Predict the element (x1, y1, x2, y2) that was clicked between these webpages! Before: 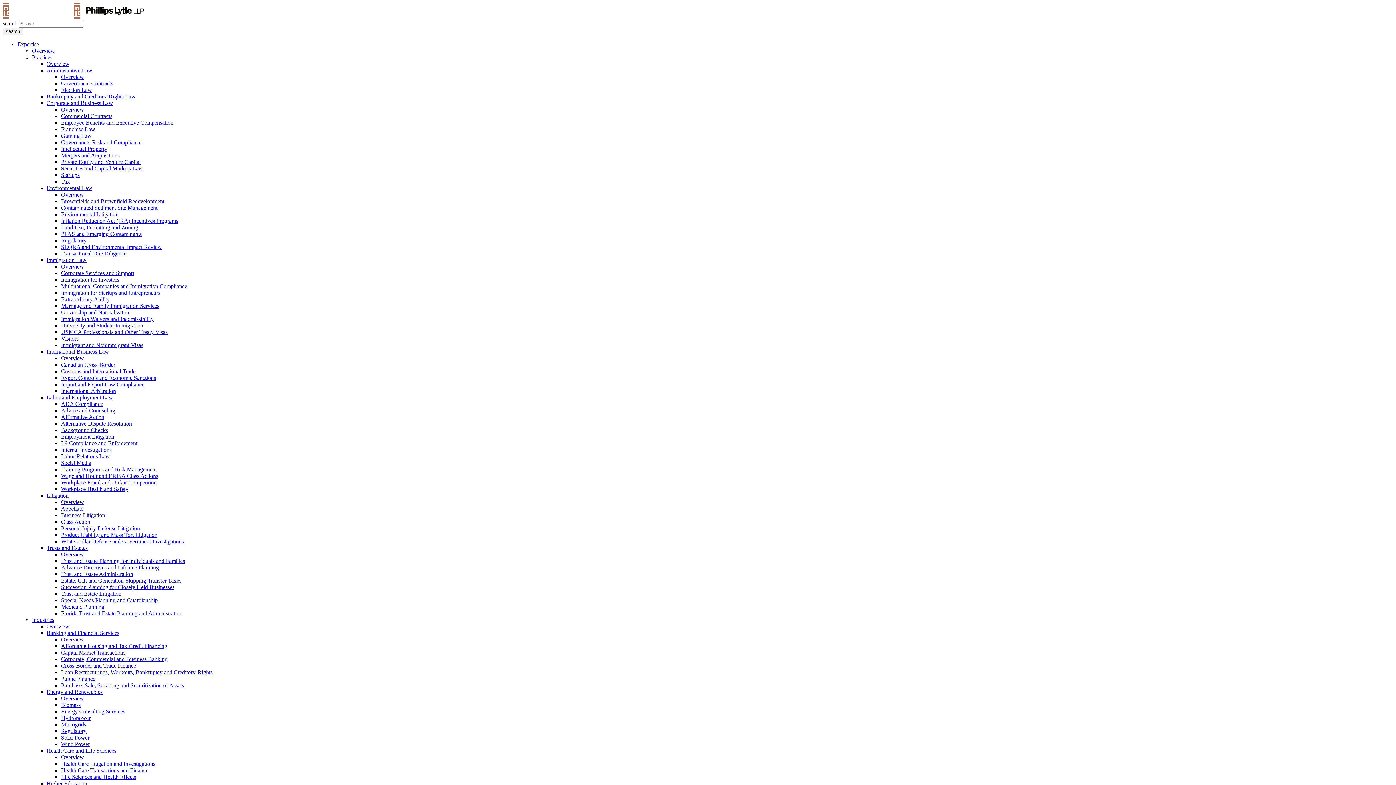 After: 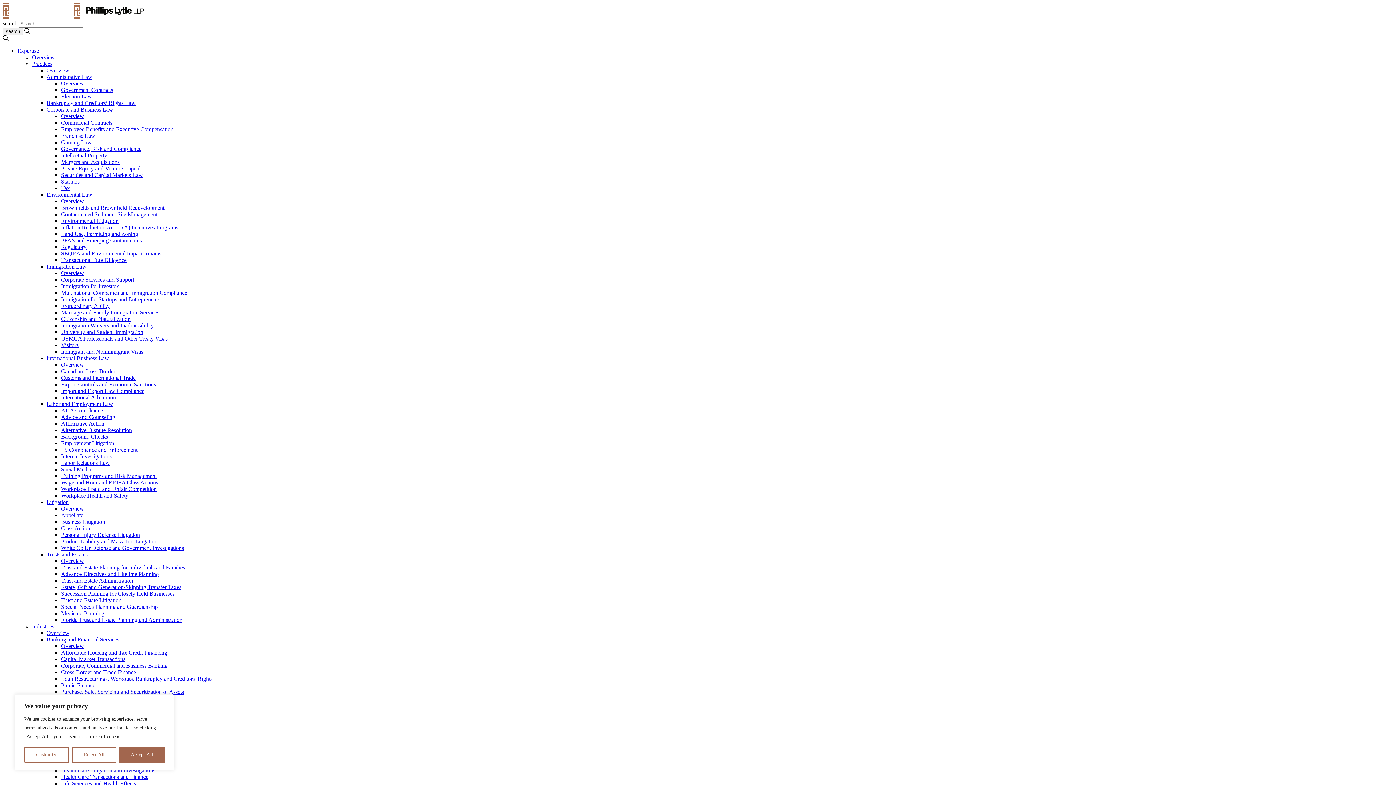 Action: label: Purchase, Sale, Servicing and Securitization of Assets bbox: (61, 682, 184, 688)